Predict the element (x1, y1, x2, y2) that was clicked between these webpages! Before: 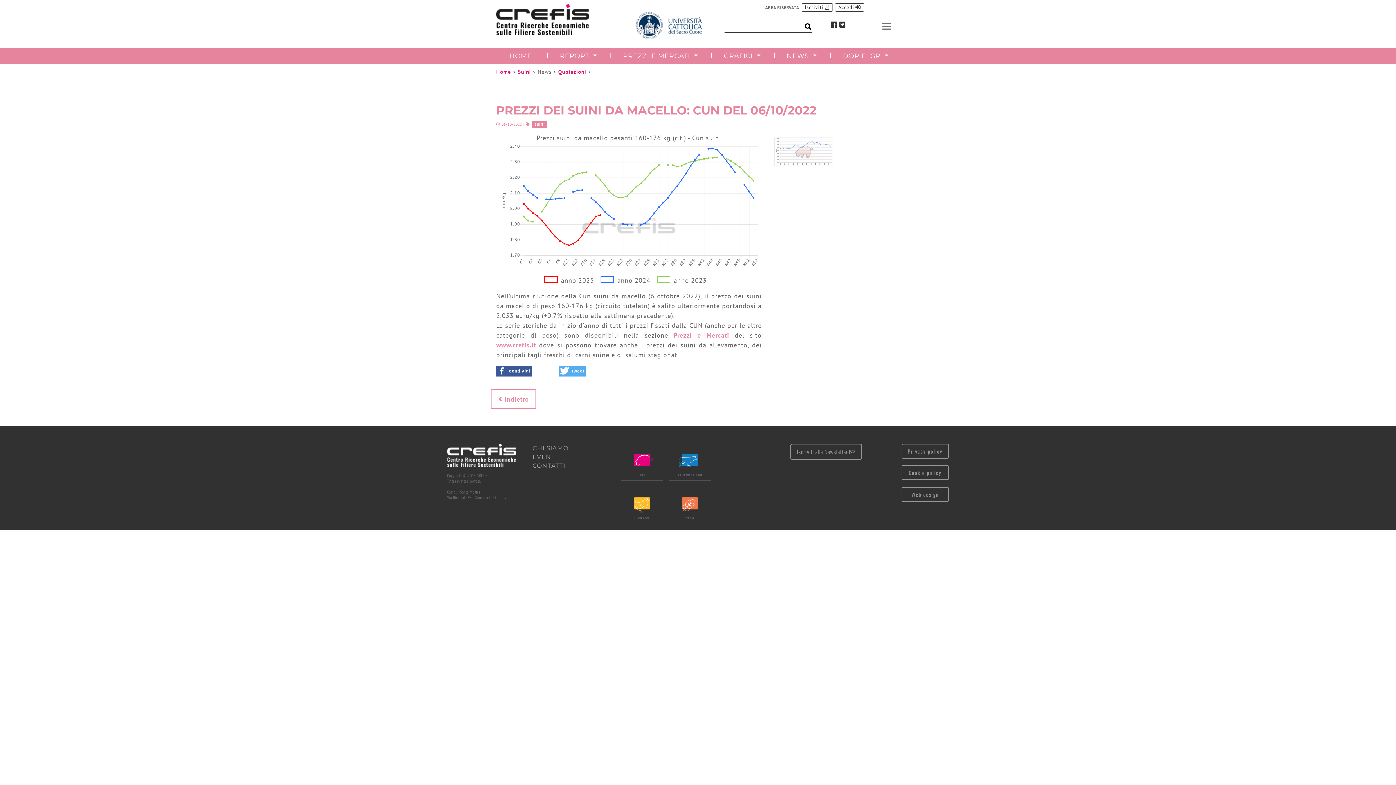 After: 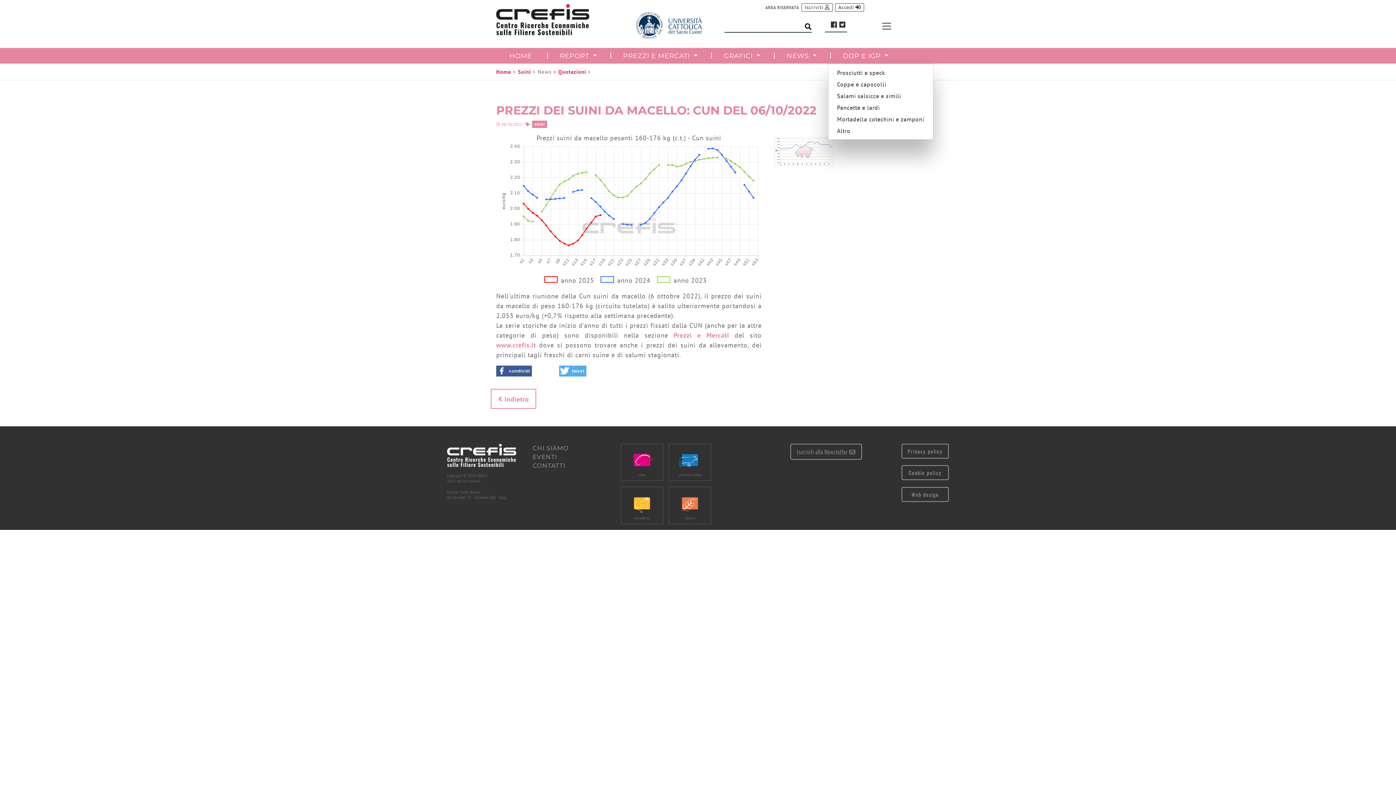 Action: bbox: (828, 48, 899, 63) label: DOP E IGP 